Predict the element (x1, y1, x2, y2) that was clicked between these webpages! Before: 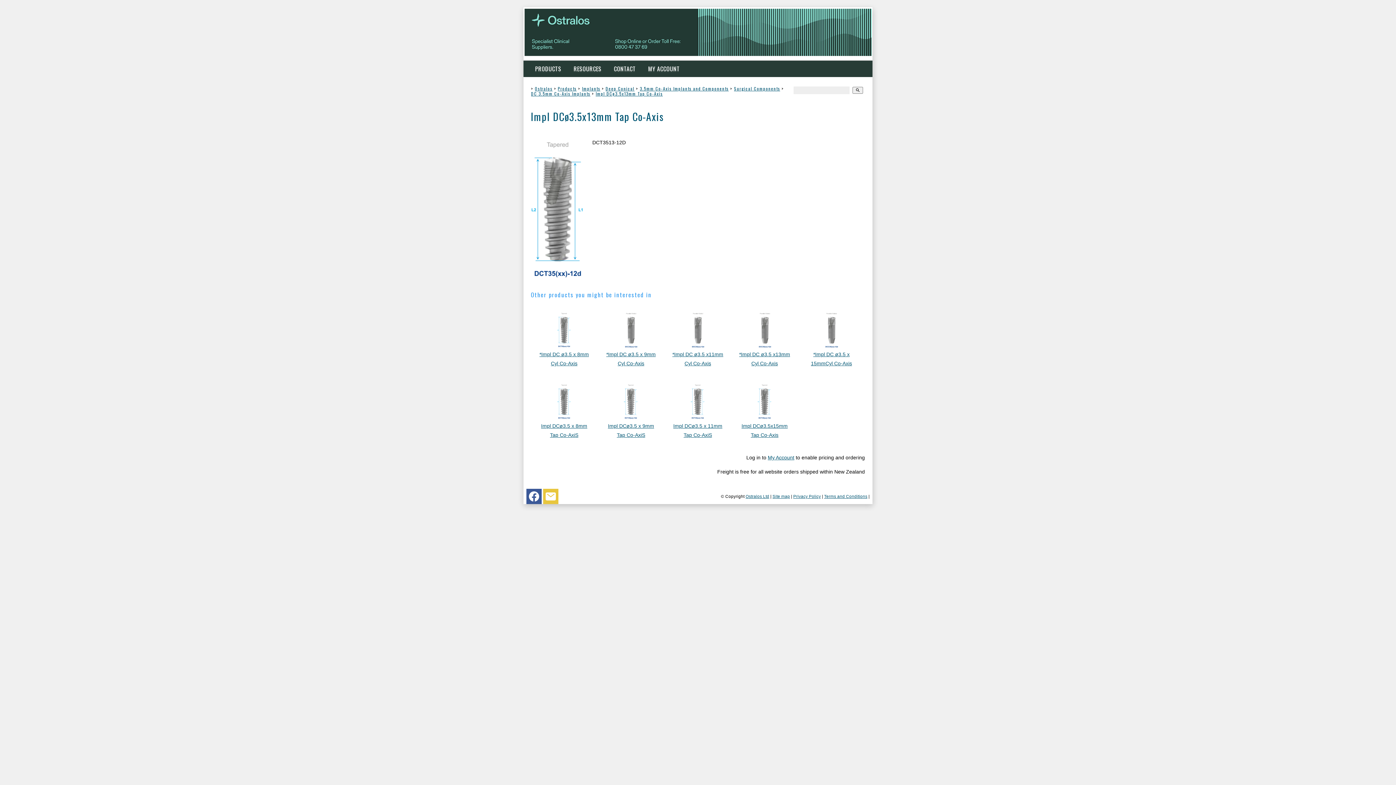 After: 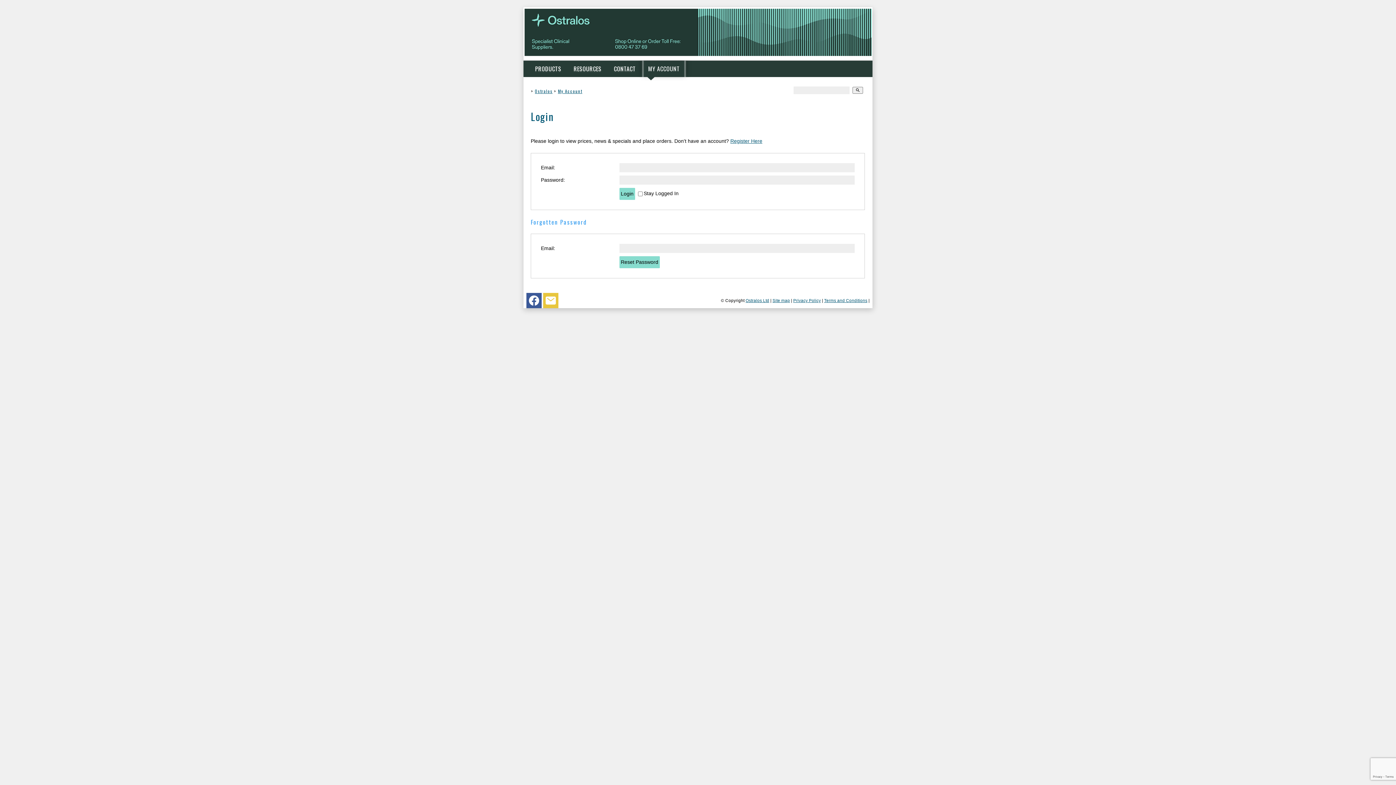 Action: bbox: (768, 455, 794, 460) label: My Account